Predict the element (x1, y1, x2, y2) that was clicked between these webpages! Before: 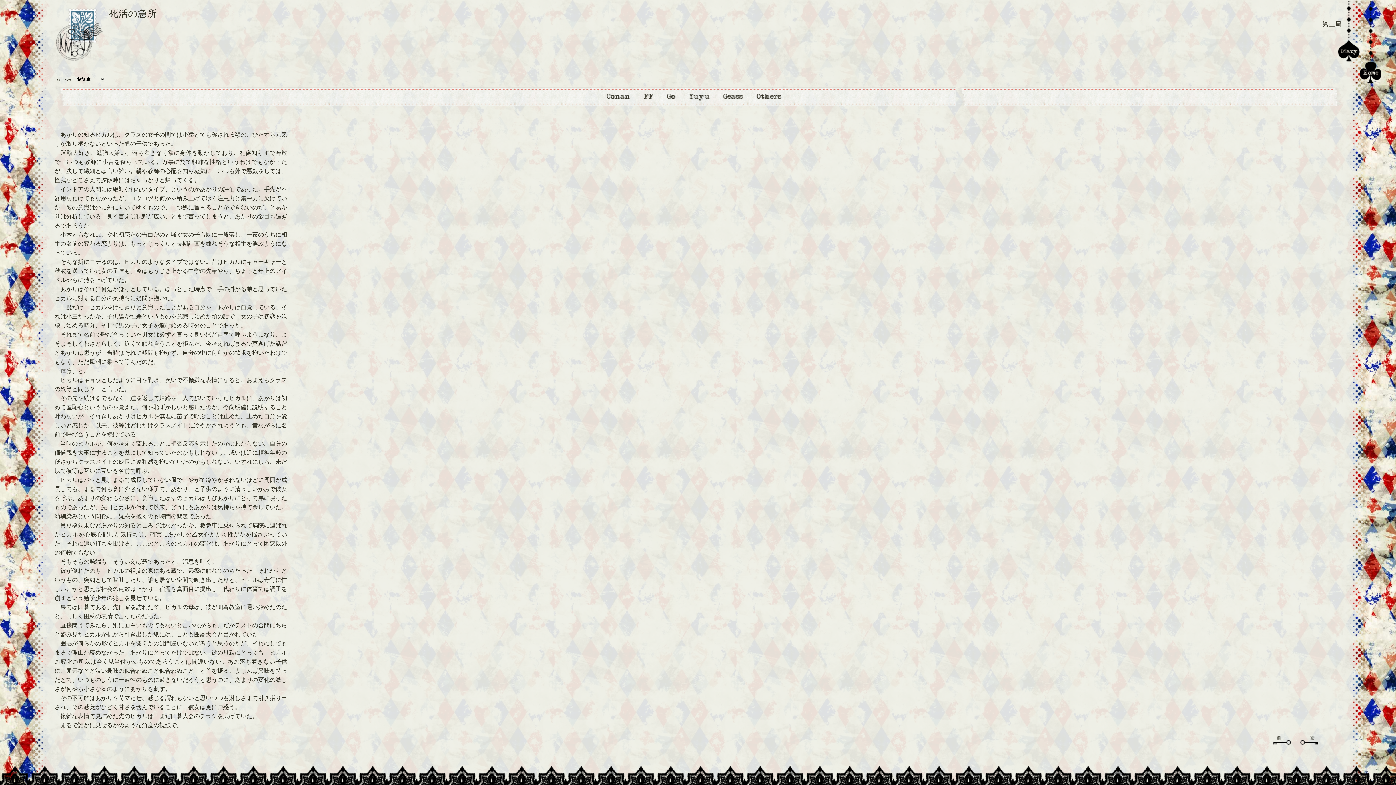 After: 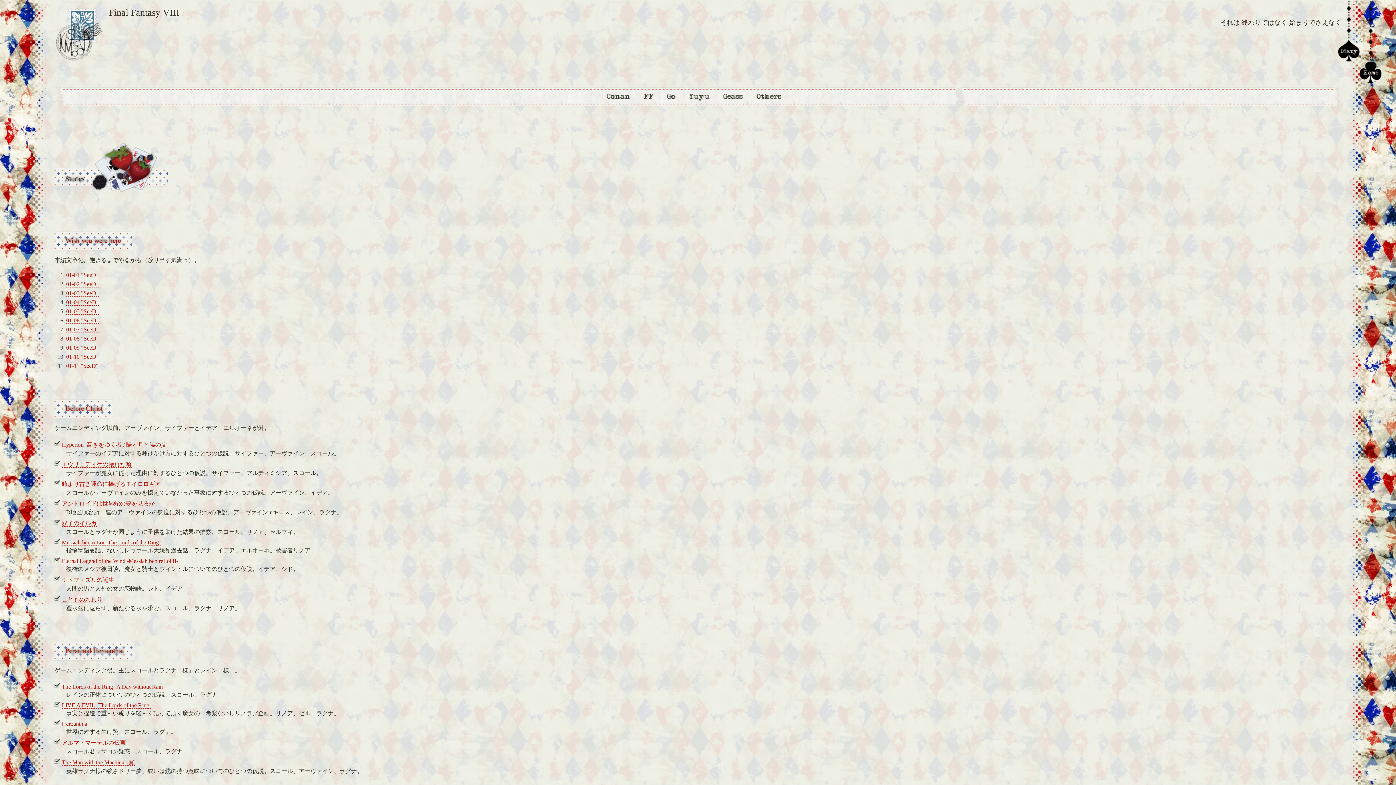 Action: bbox: (638, 83, 659, 109) label: ファイナルファンタジー